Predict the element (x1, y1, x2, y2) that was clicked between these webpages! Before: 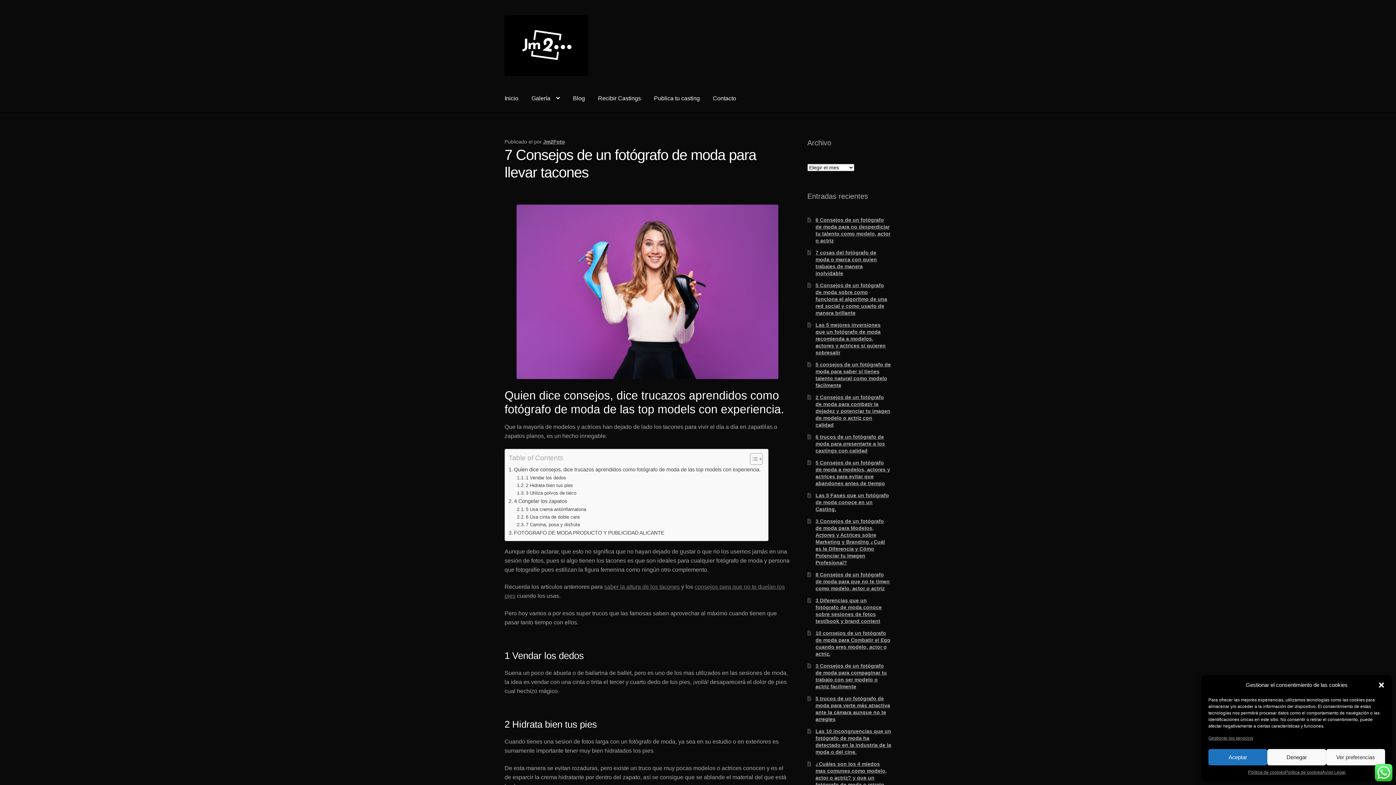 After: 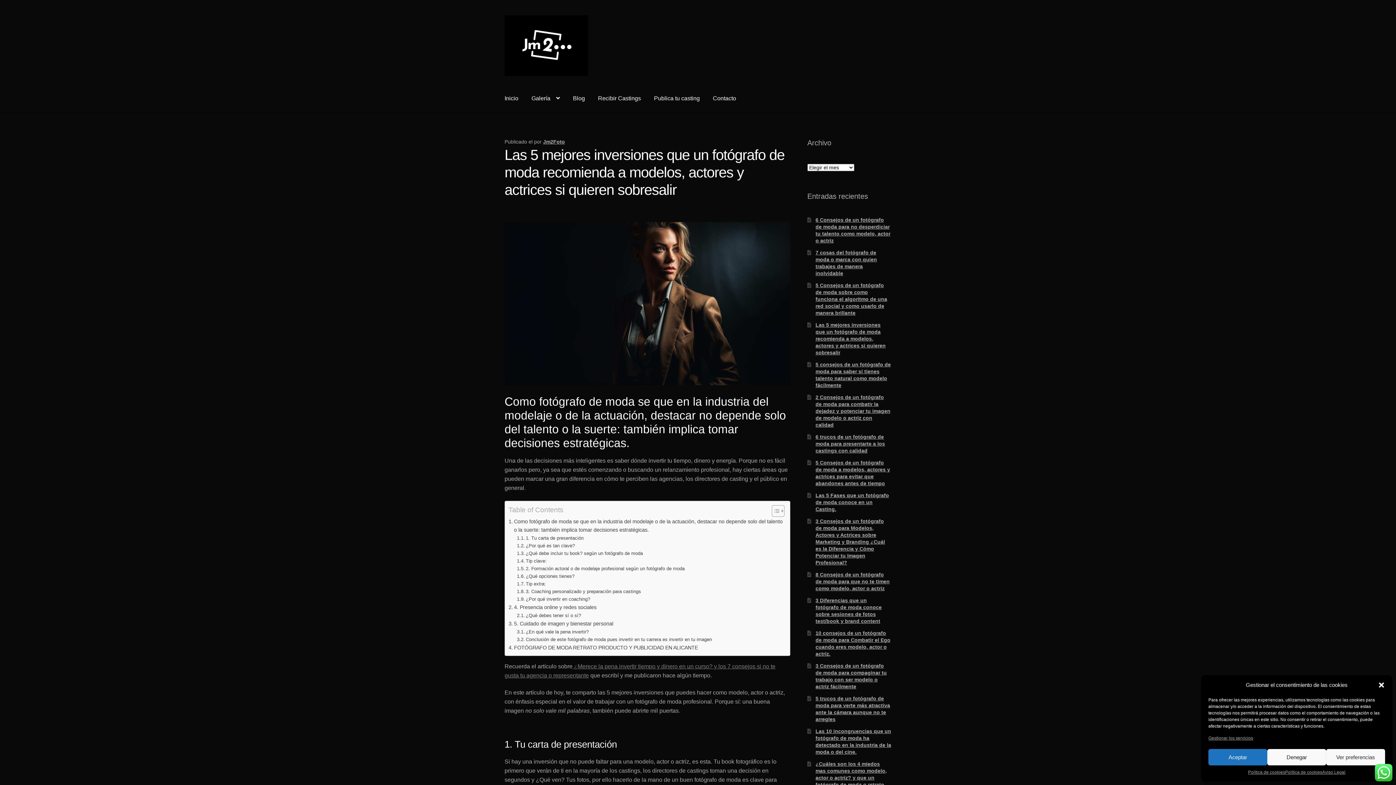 Action: bbox: (815, 322, 885, 355) label: Las 5 mejores inversiones que un fotógrafo de moda recomienda a modelos, actores y actrices si quieren sobresalir